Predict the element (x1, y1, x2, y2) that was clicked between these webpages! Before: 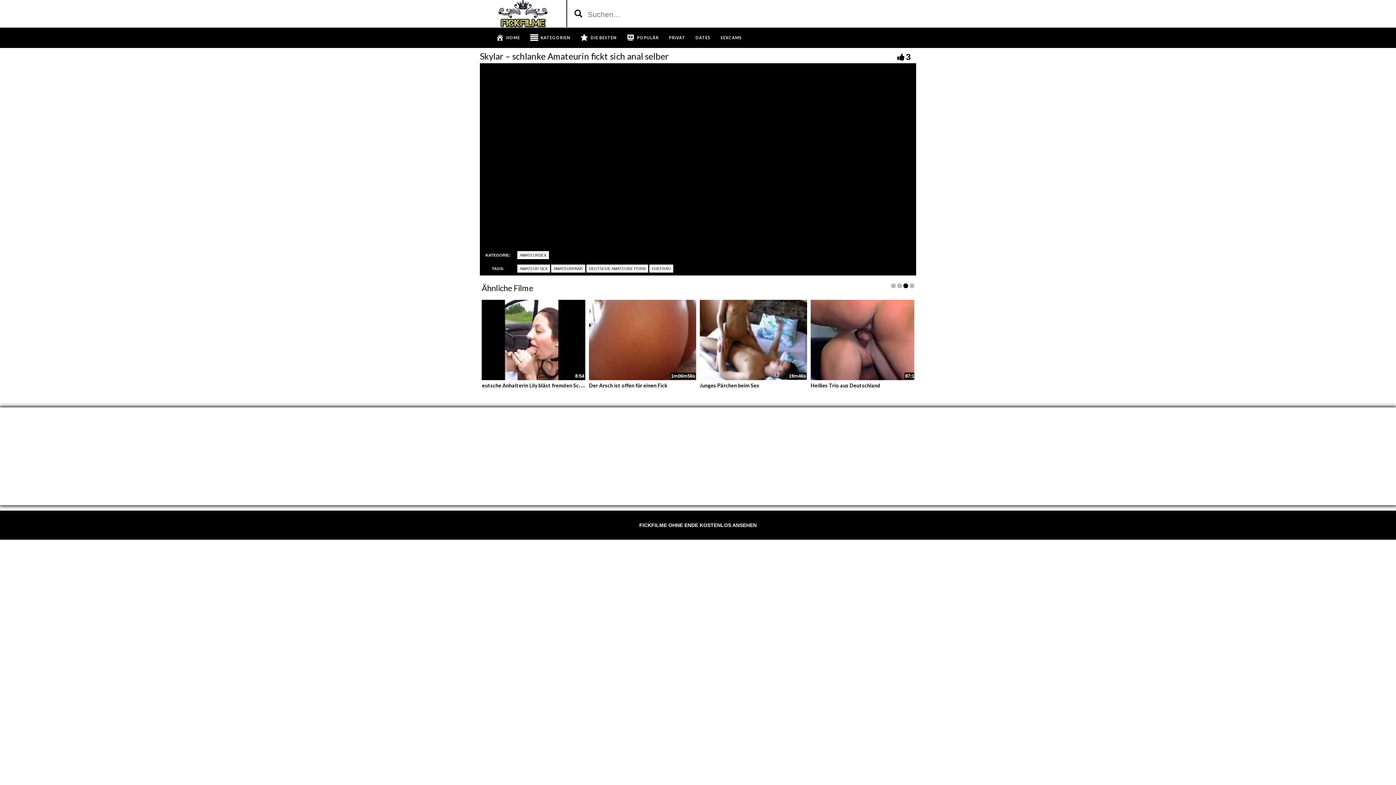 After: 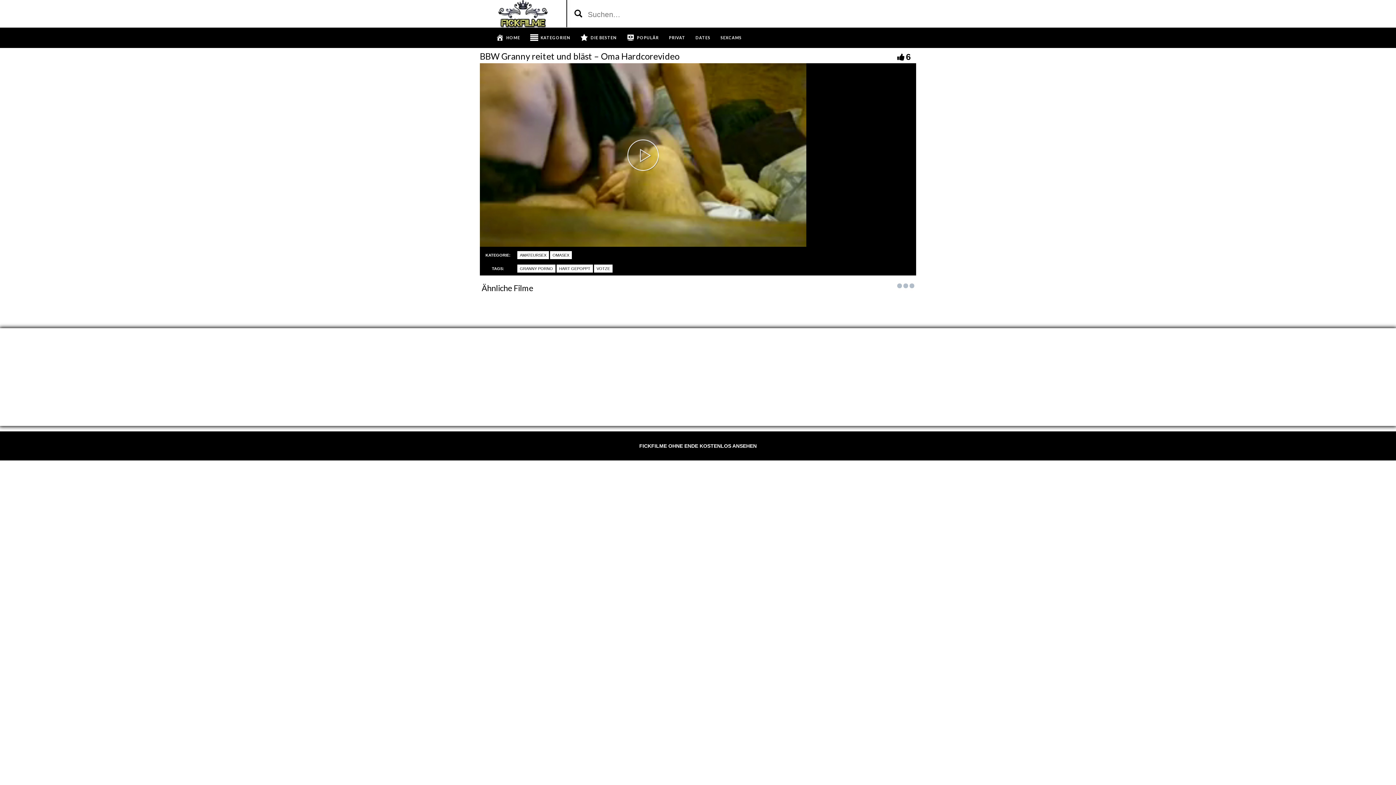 Action: label: BBW Granny reitet und bläst – Oma Hardcorevideo bbox: (589, 379, 713, 389)